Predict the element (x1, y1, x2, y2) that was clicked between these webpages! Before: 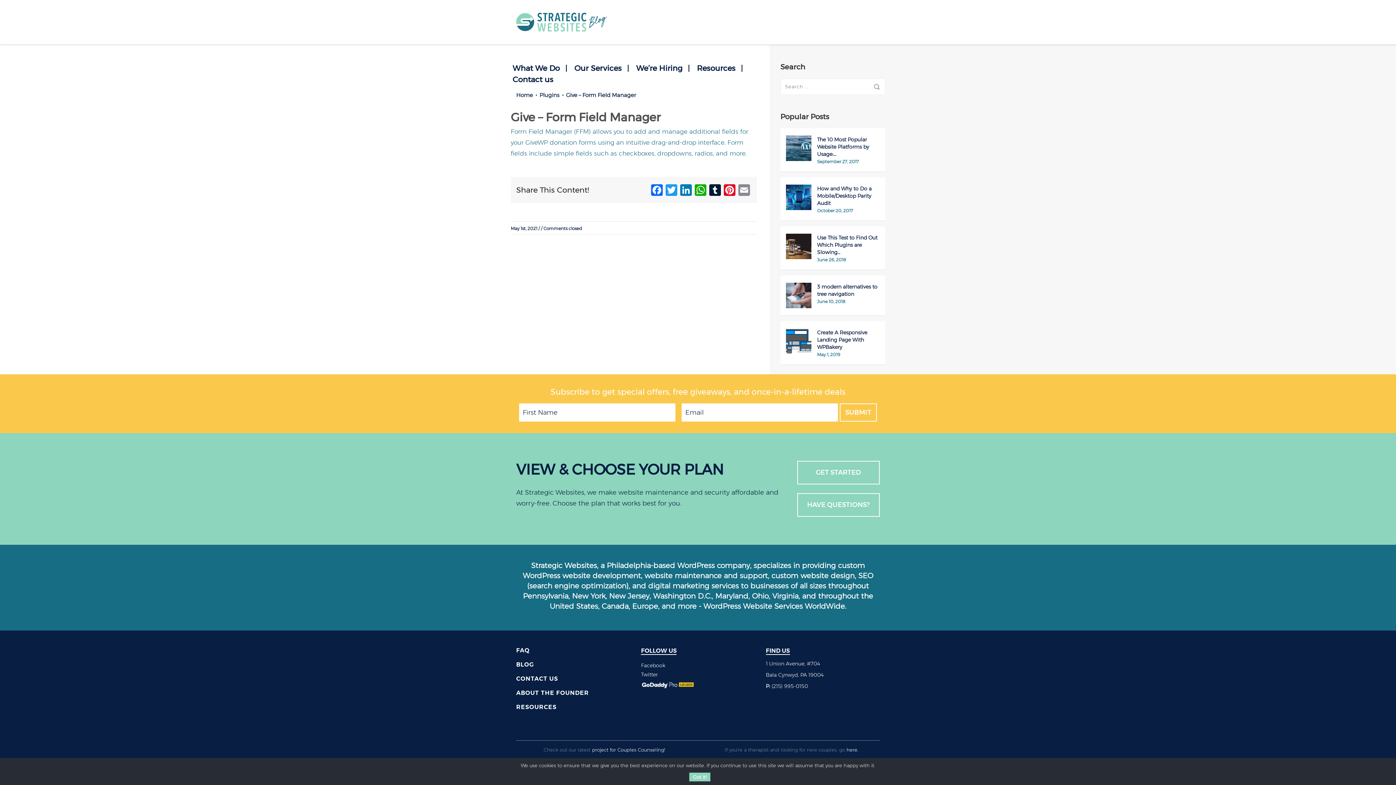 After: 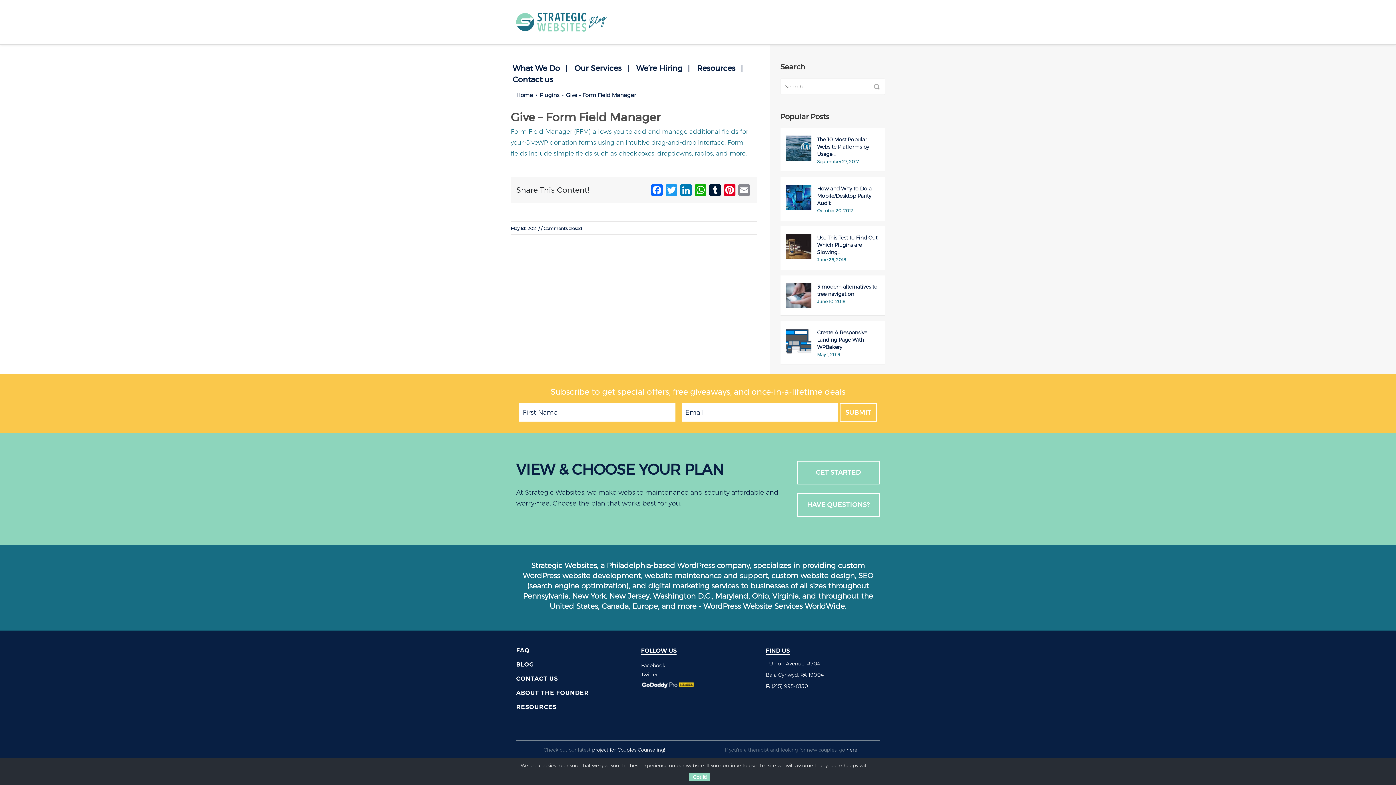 Action: bbox: (846, 747, 858, 752) label: here.